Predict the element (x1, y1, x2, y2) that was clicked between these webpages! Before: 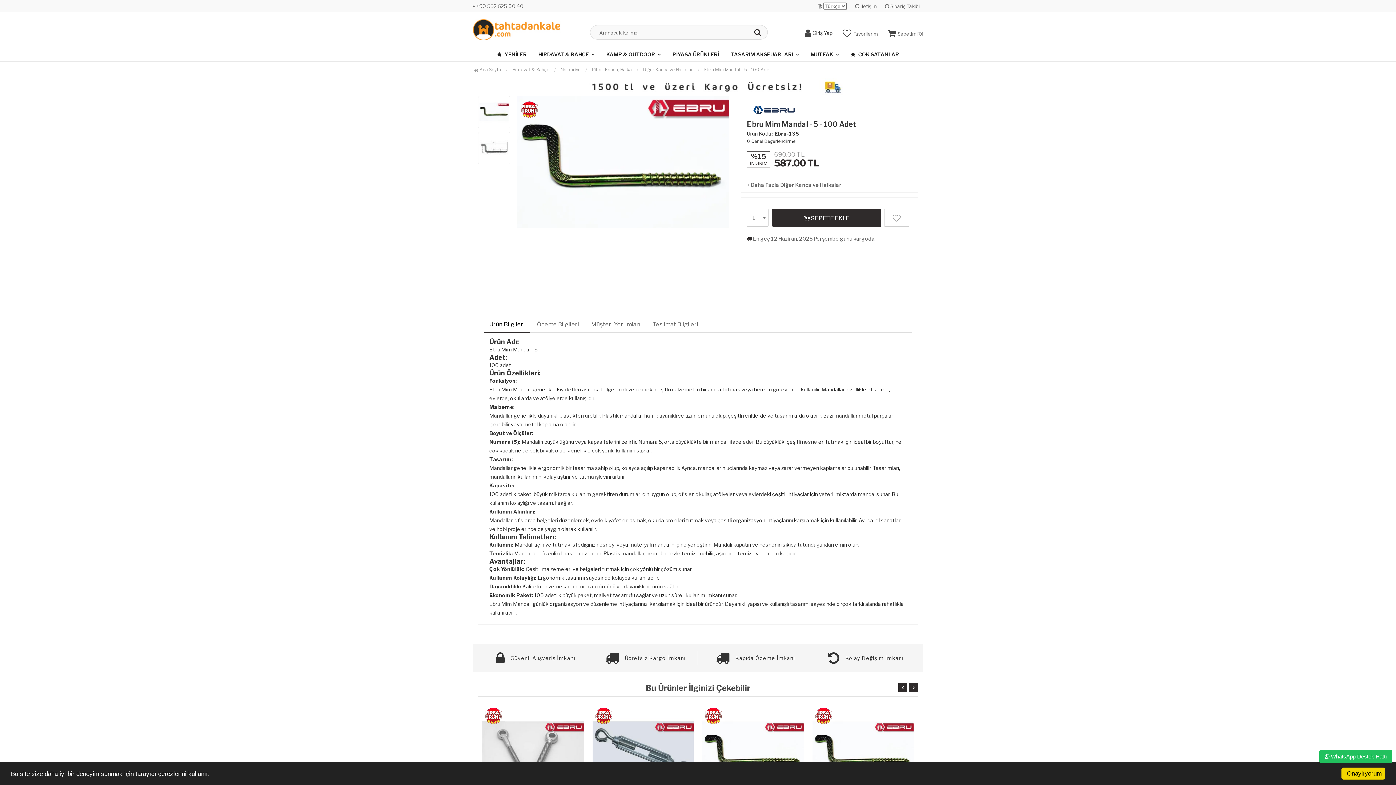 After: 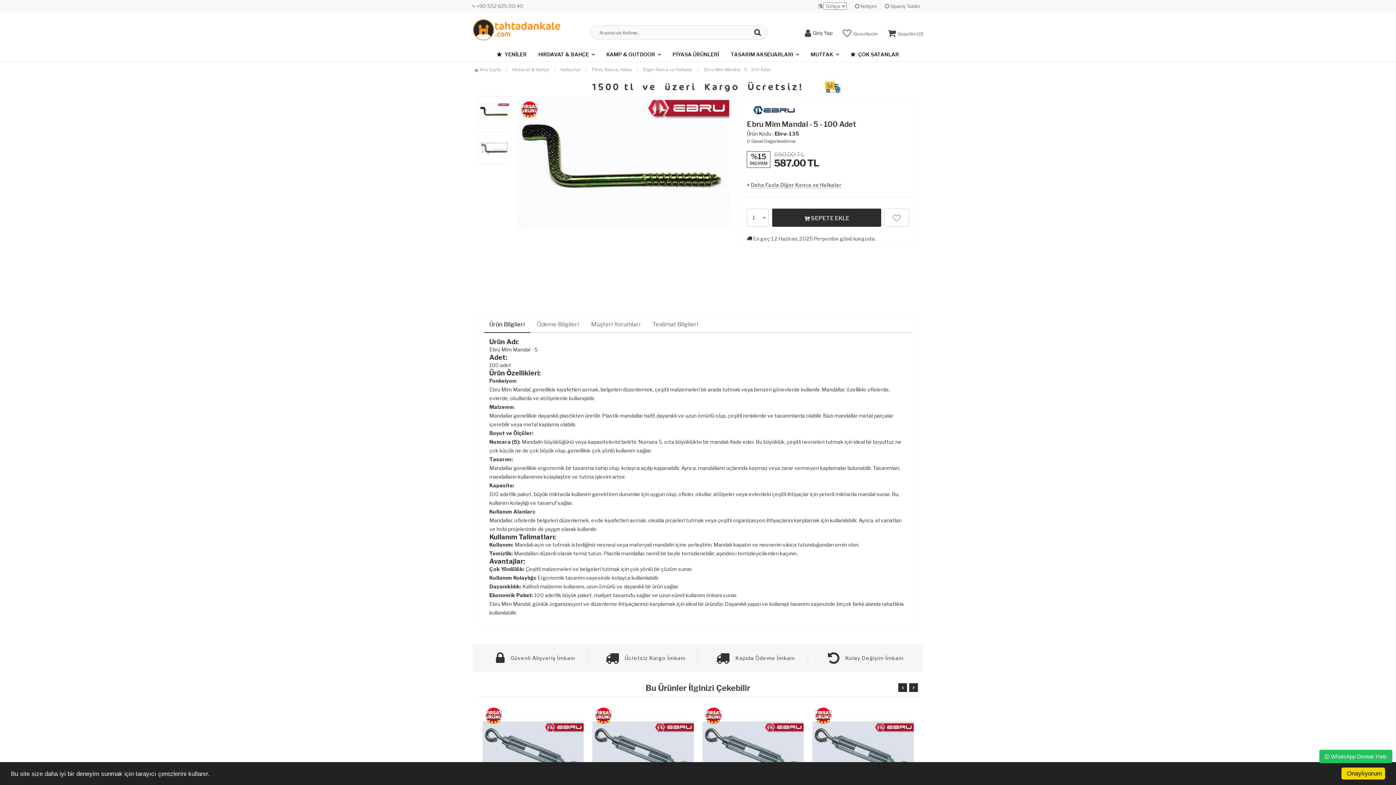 Action: bbox: (818, 3, 850, 9) label:  
Türkçe